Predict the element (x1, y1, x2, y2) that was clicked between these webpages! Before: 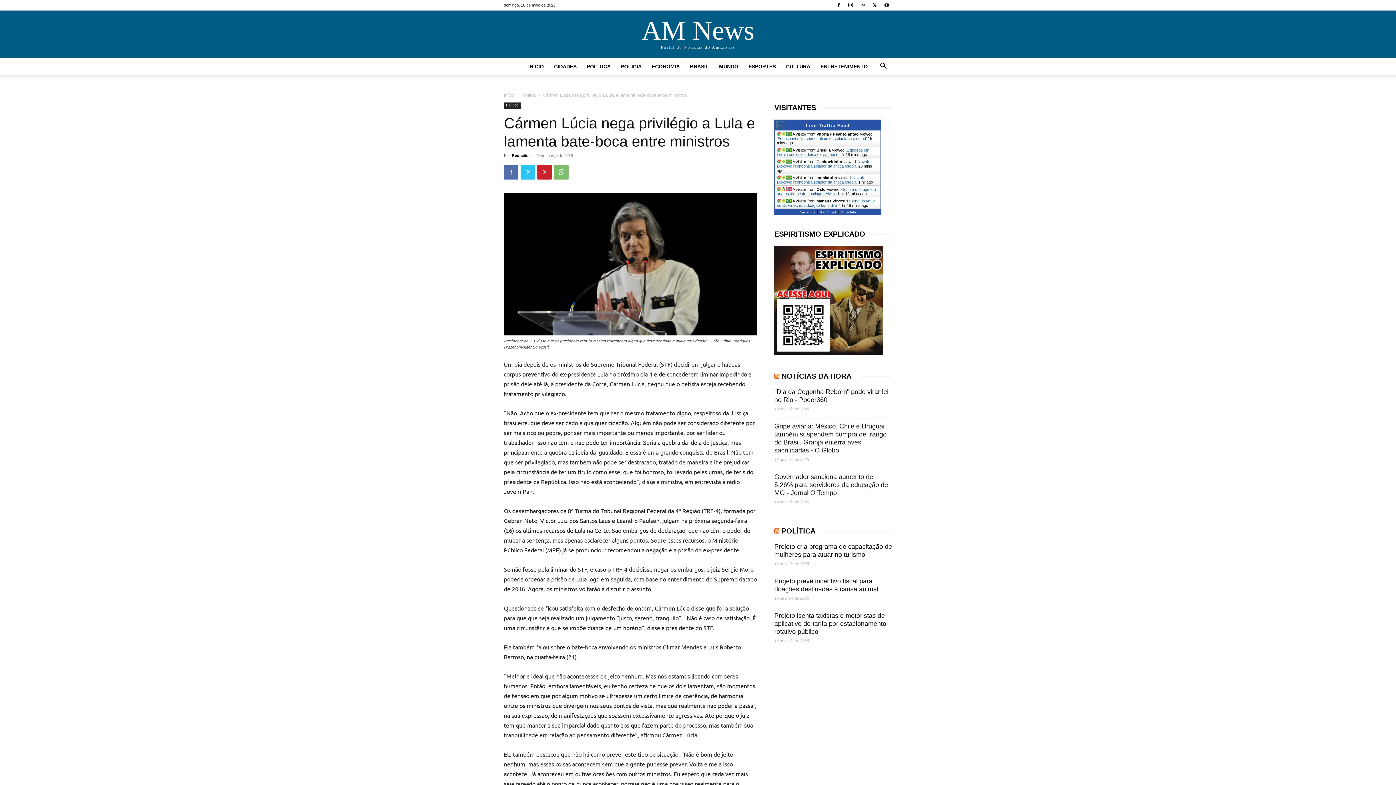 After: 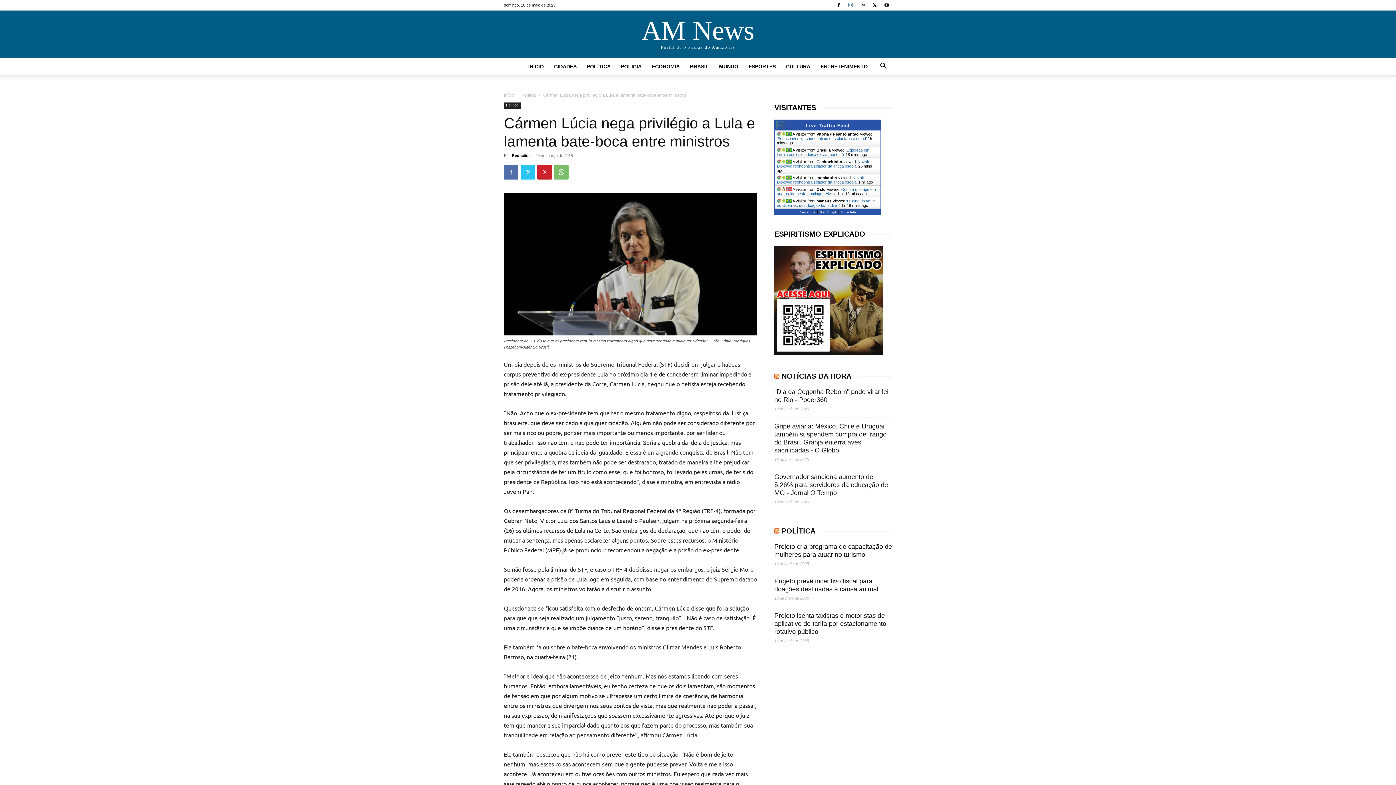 Action: bbox: (845, 0, 856, 10)